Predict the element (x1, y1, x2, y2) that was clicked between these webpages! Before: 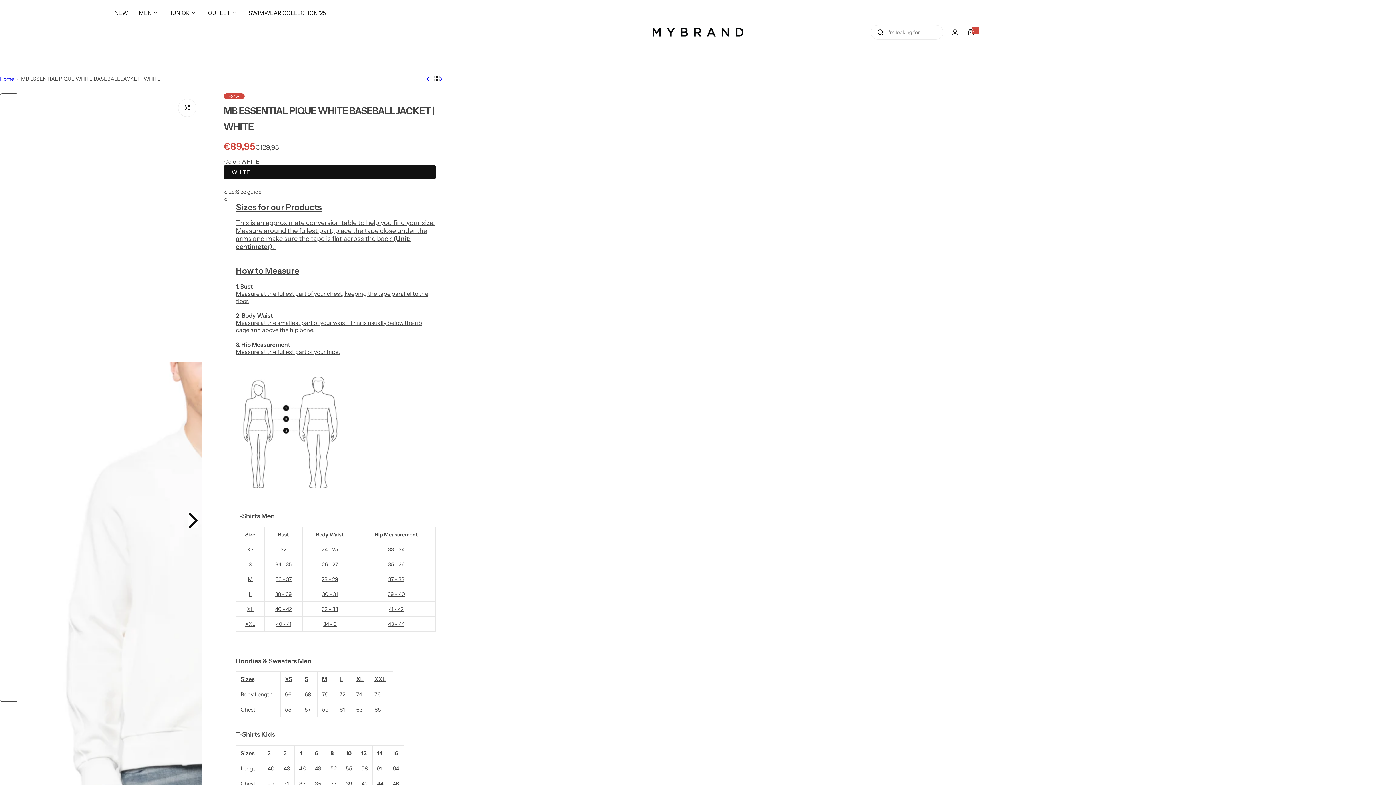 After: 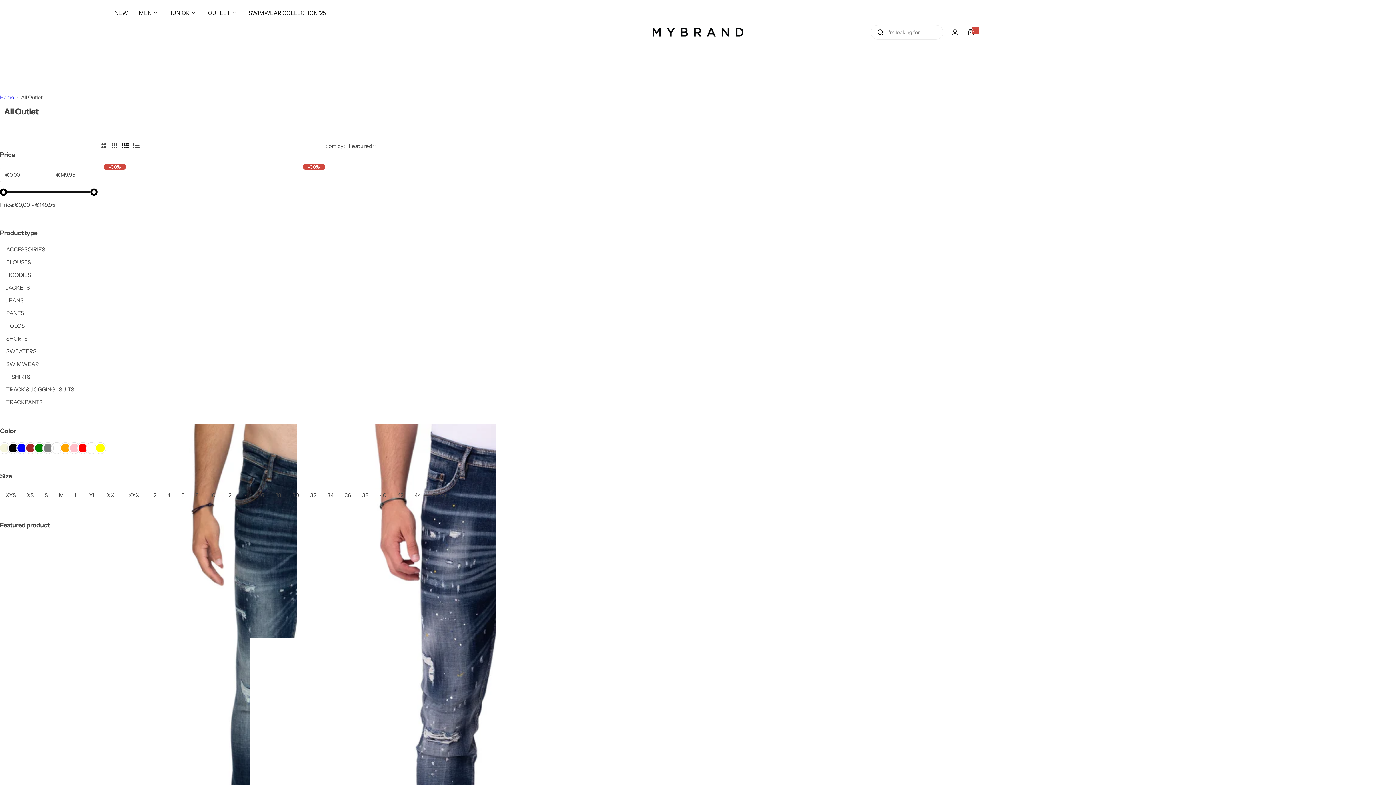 Action: bbox: (208, 3, 236, 21) label: OUTLET